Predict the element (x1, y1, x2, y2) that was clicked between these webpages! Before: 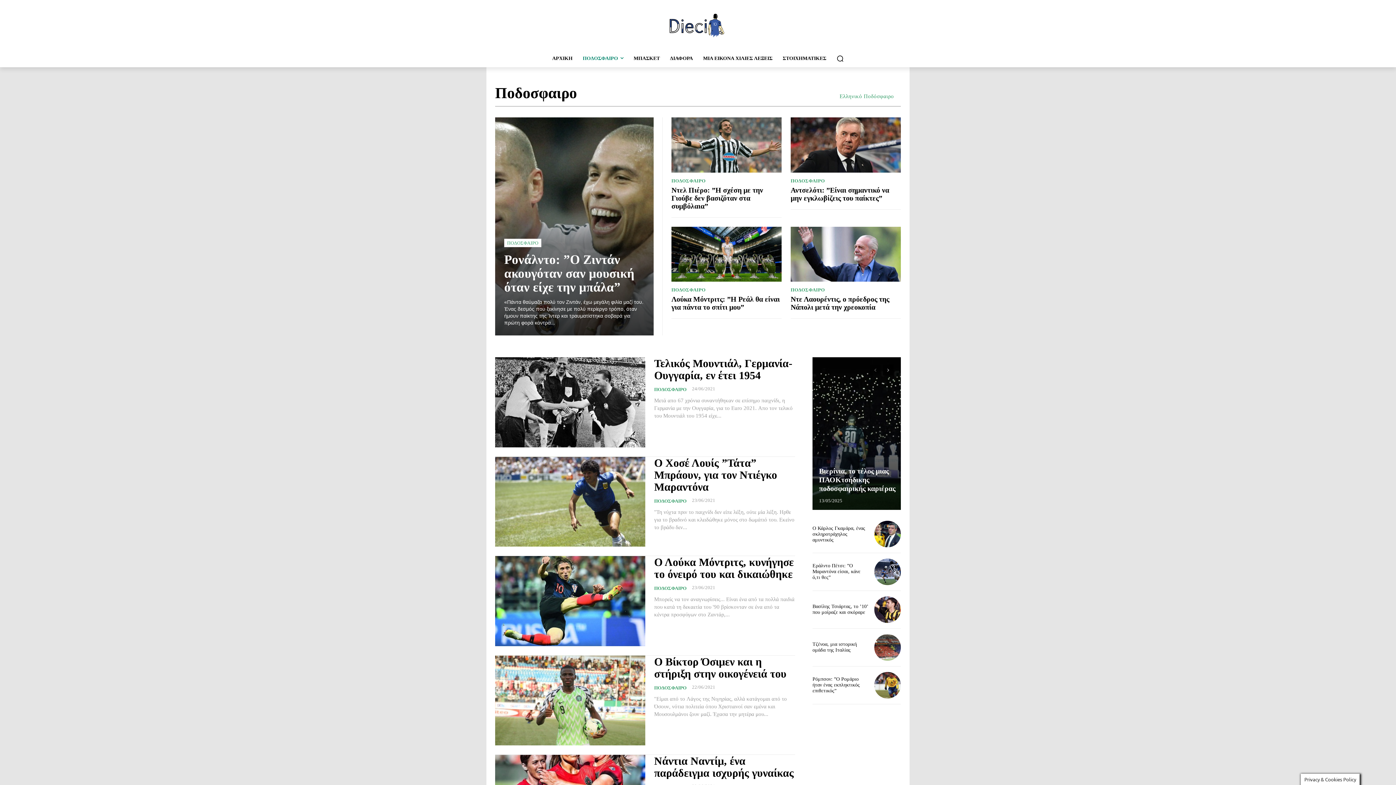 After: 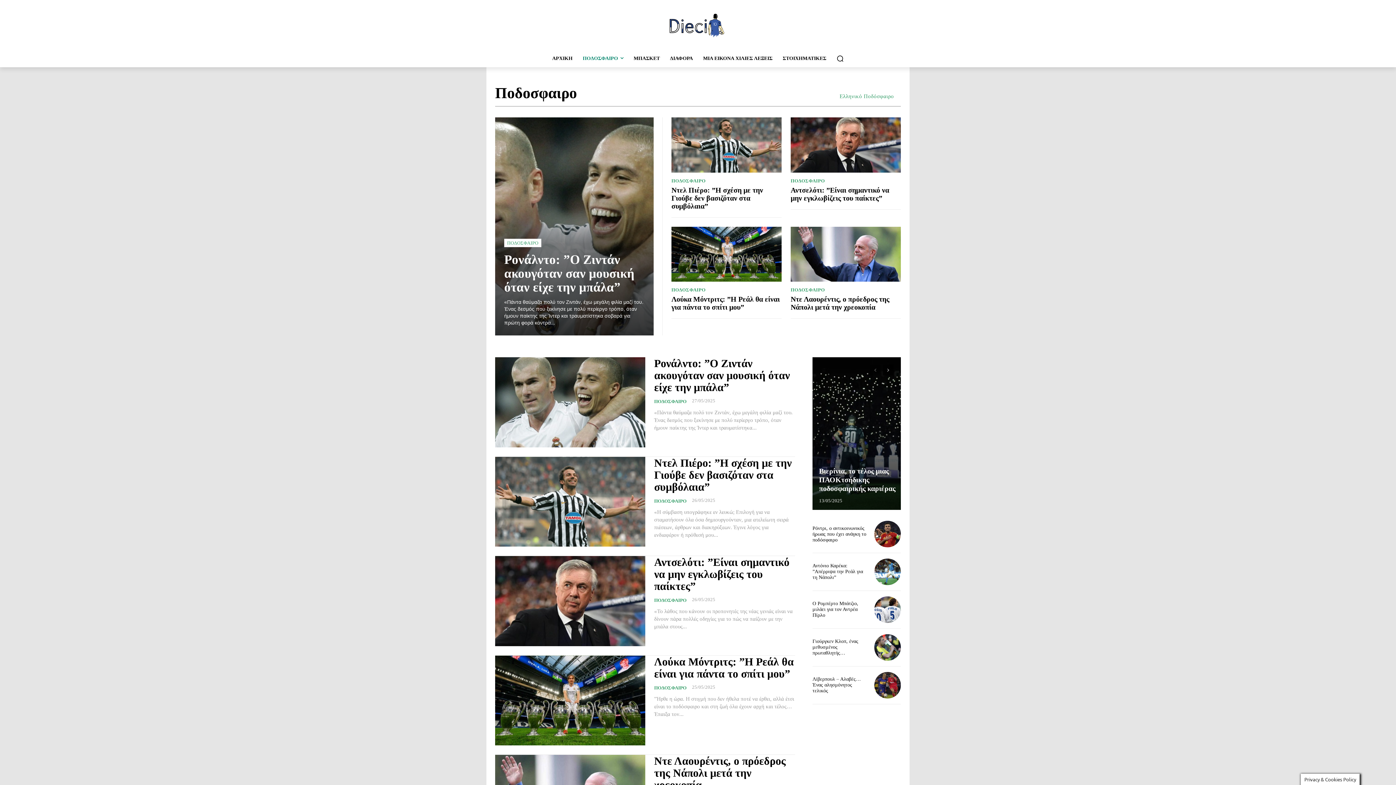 Action: bbox: (654, 385, 686, 393) label: ΠΟΔΟΣΦΑΙΡΟ